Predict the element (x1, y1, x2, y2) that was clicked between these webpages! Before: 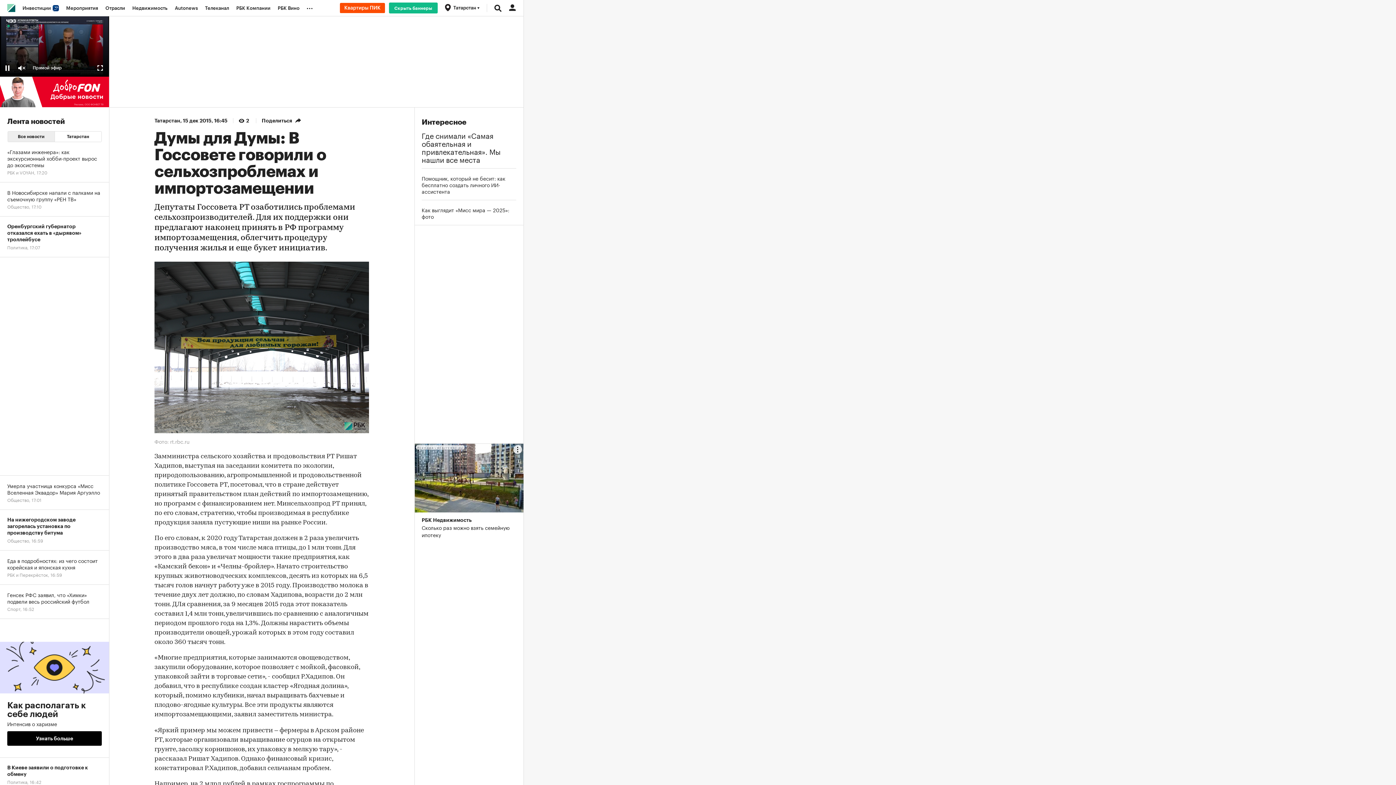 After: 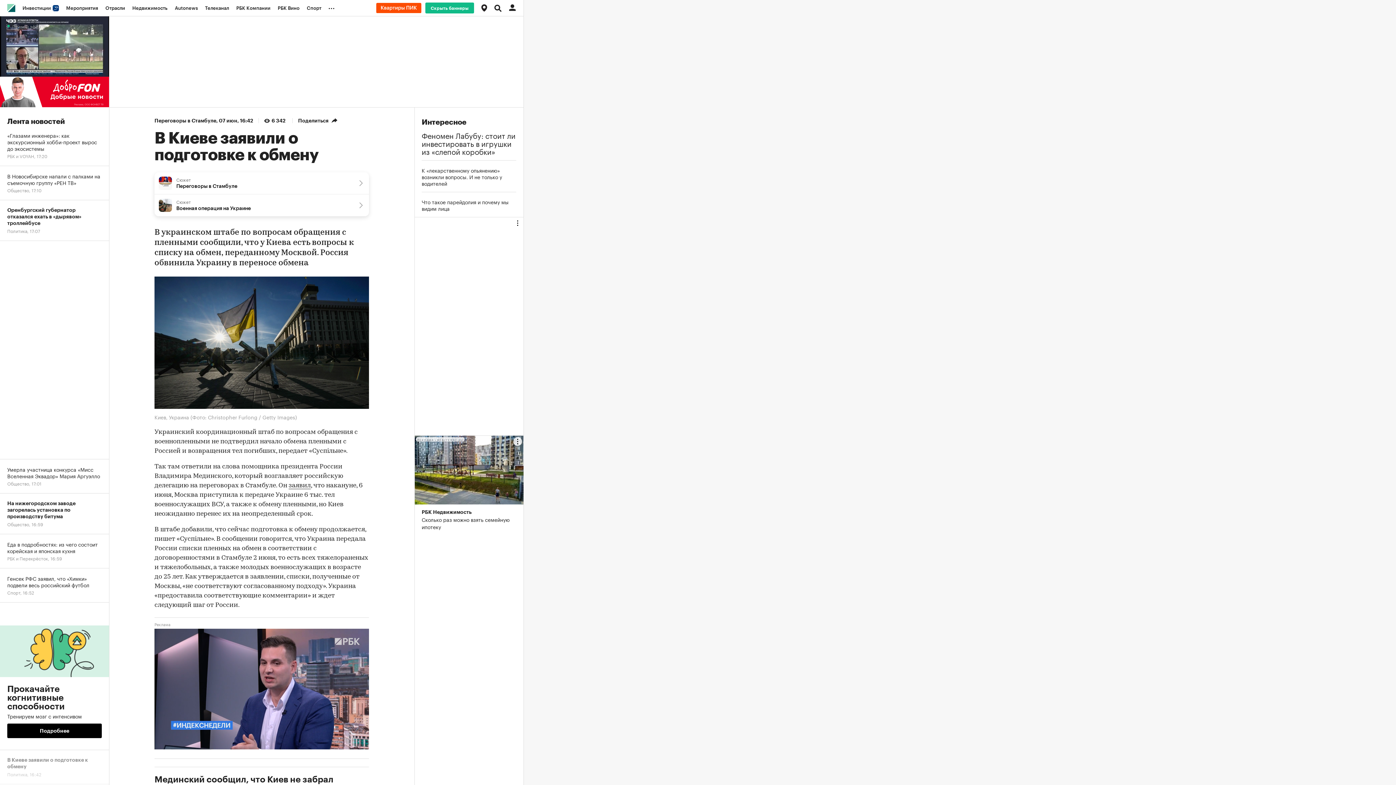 Action: label: В Киеве заявили о подготовке к обмену
Политика, 16:42 bbox: (0, 758, 109, 792)